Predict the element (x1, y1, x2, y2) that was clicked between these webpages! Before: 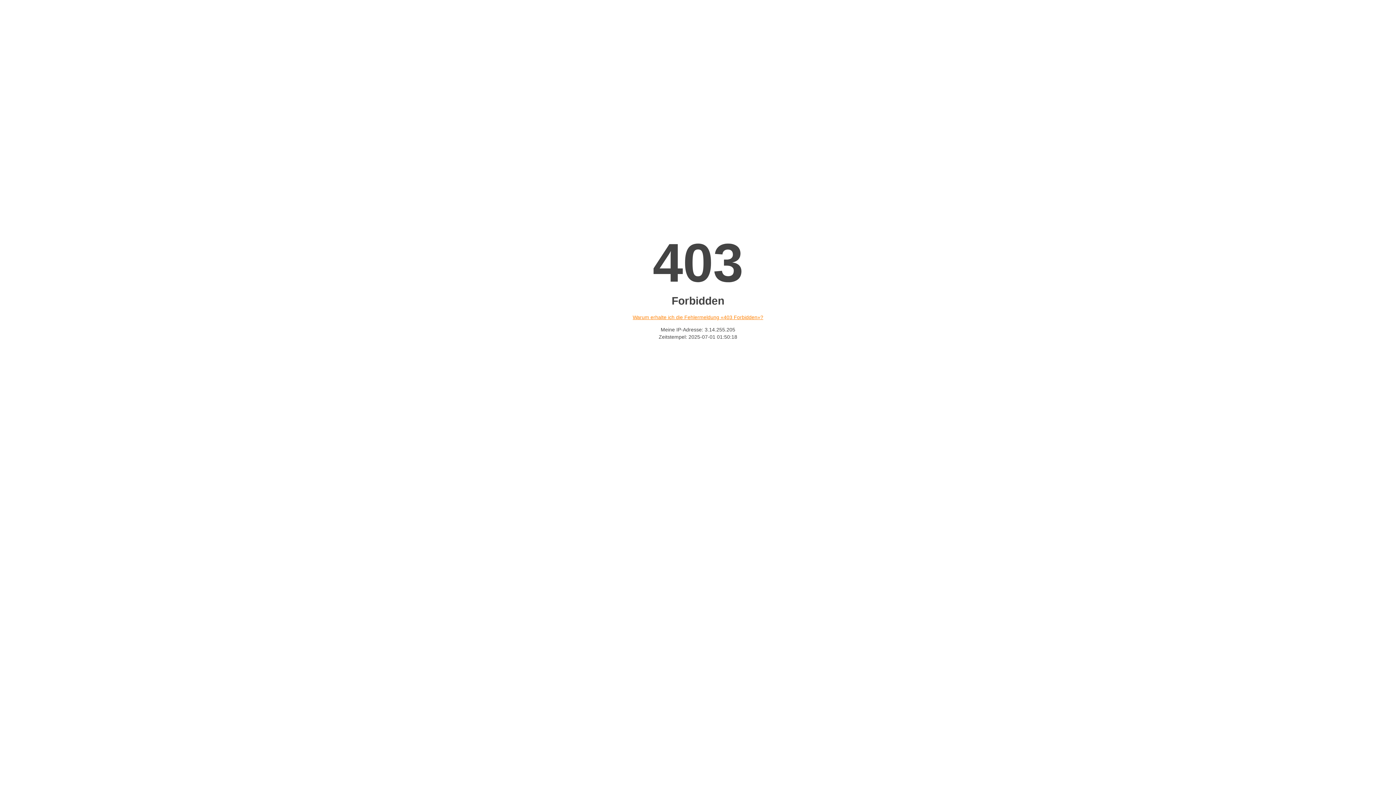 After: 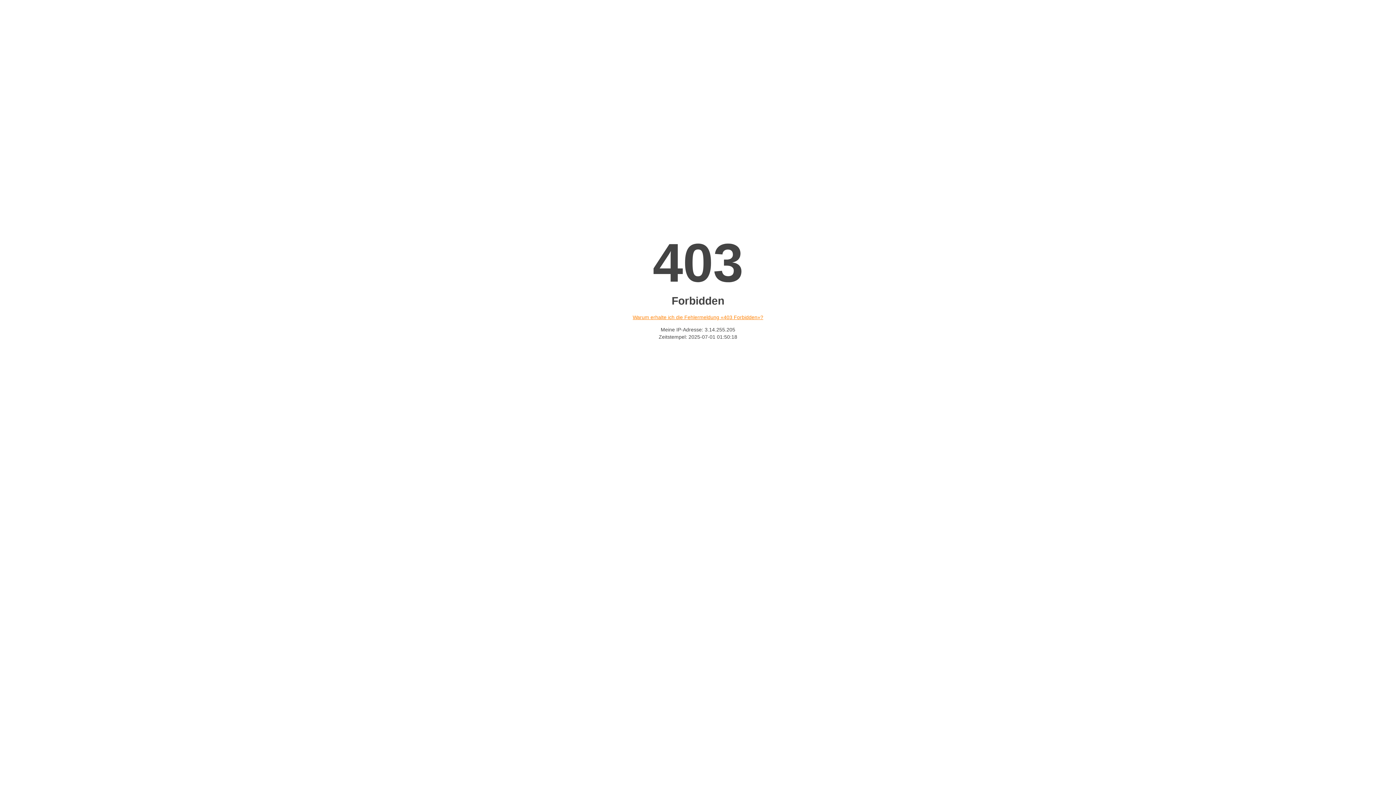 Action: bbox: (632, 314, 763, 320) label: Warum erhalte ich die Fehlermeldung «403 Forbidden»?